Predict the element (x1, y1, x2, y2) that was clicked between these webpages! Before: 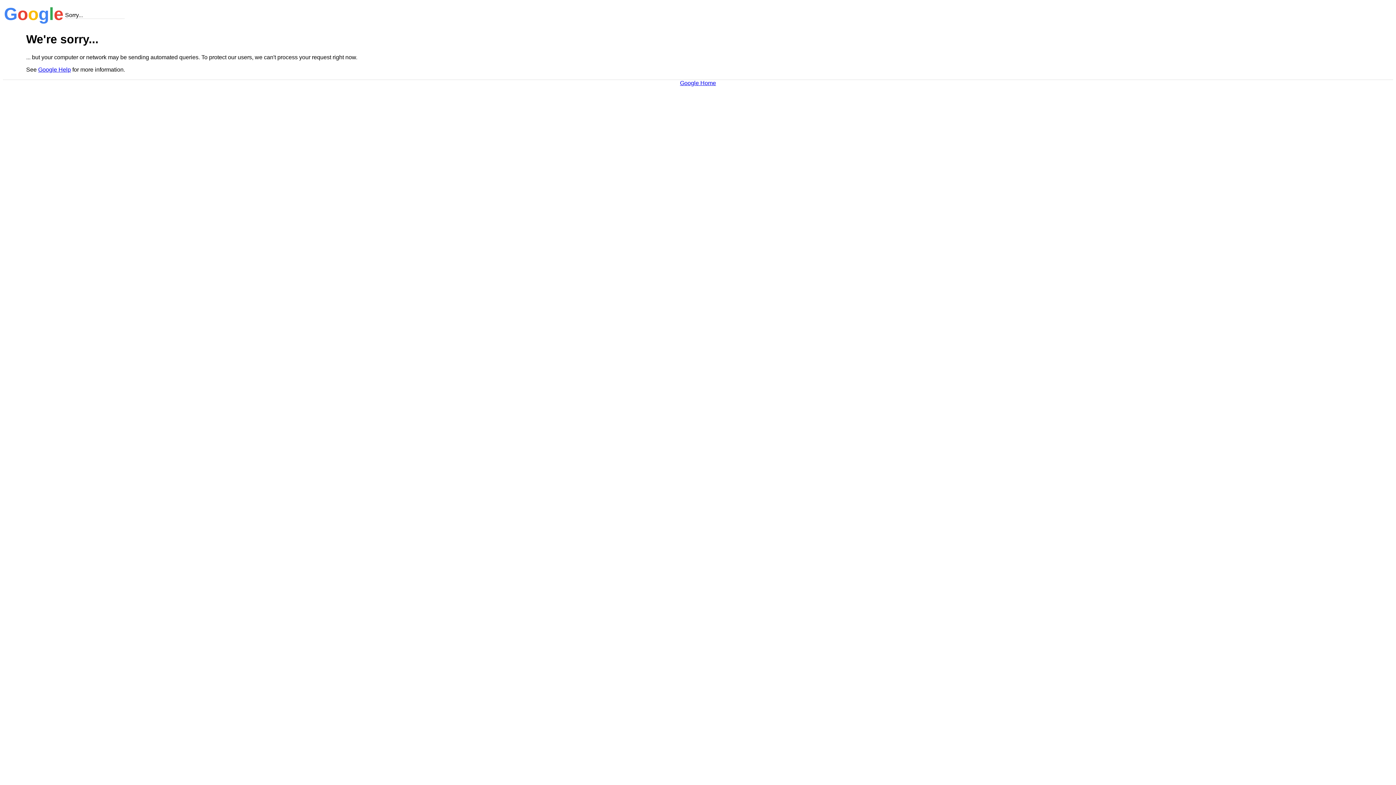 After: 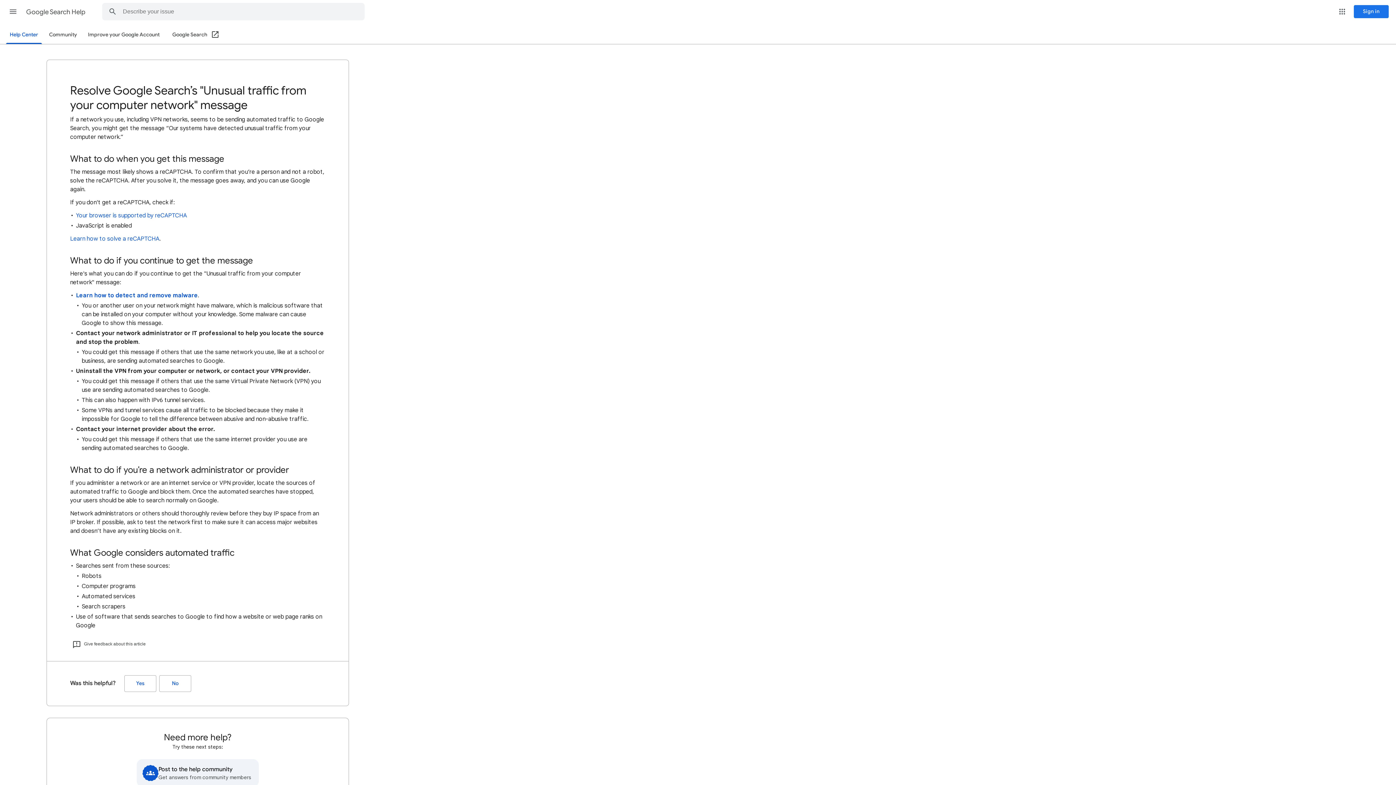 Action: bbox: (38, 66, 70, 72) label: Google Help